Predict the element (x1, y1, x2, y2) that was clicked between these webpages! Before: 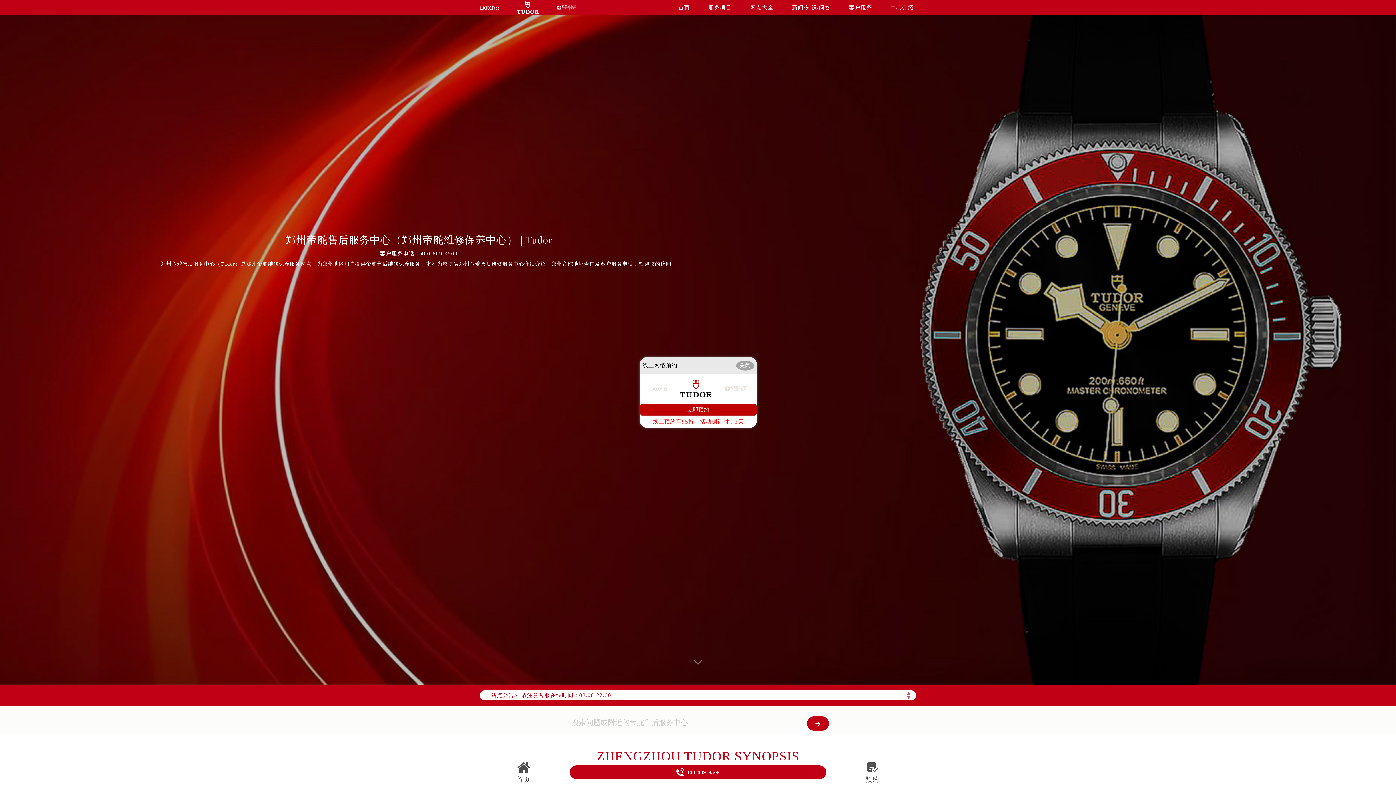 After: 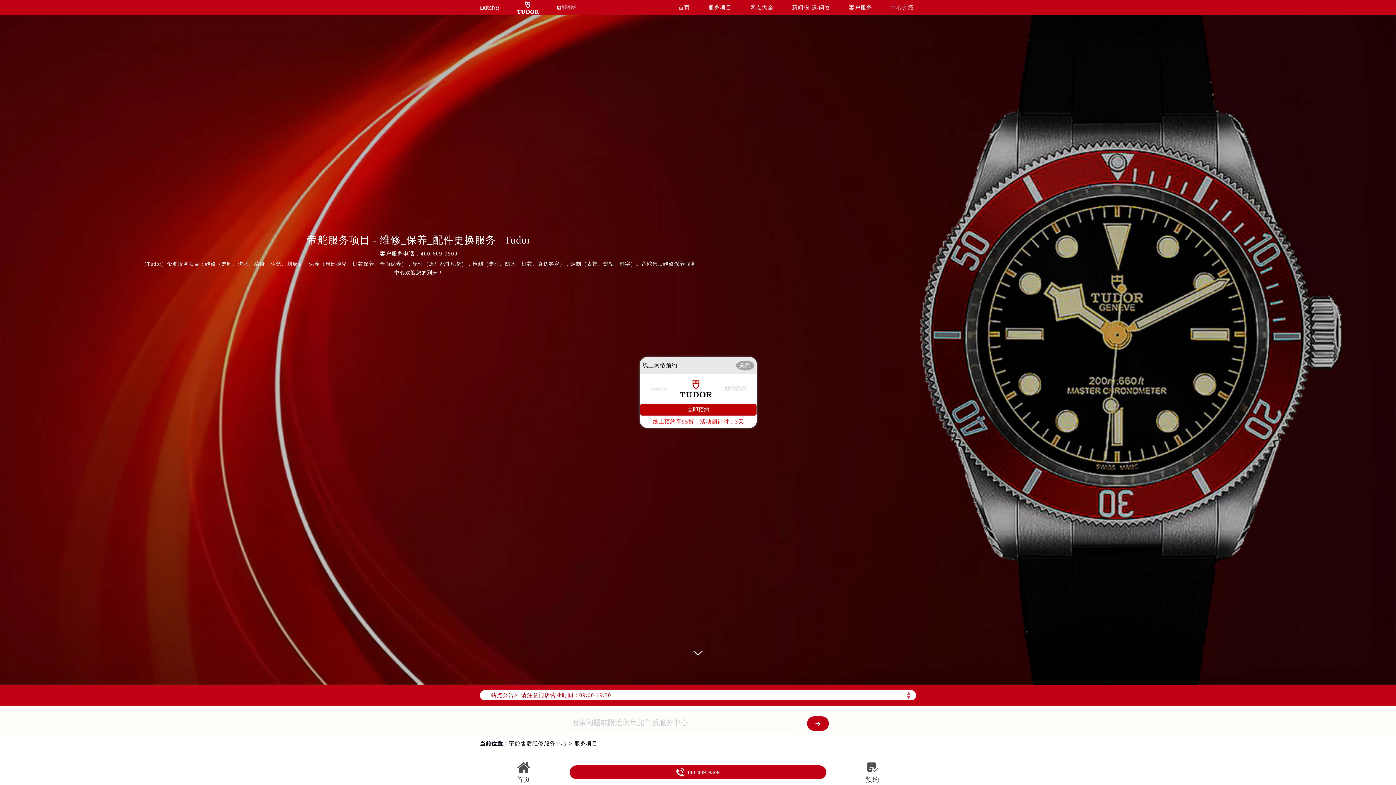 Action: bbox: (708, 1, 731, 13) label: 服务项目